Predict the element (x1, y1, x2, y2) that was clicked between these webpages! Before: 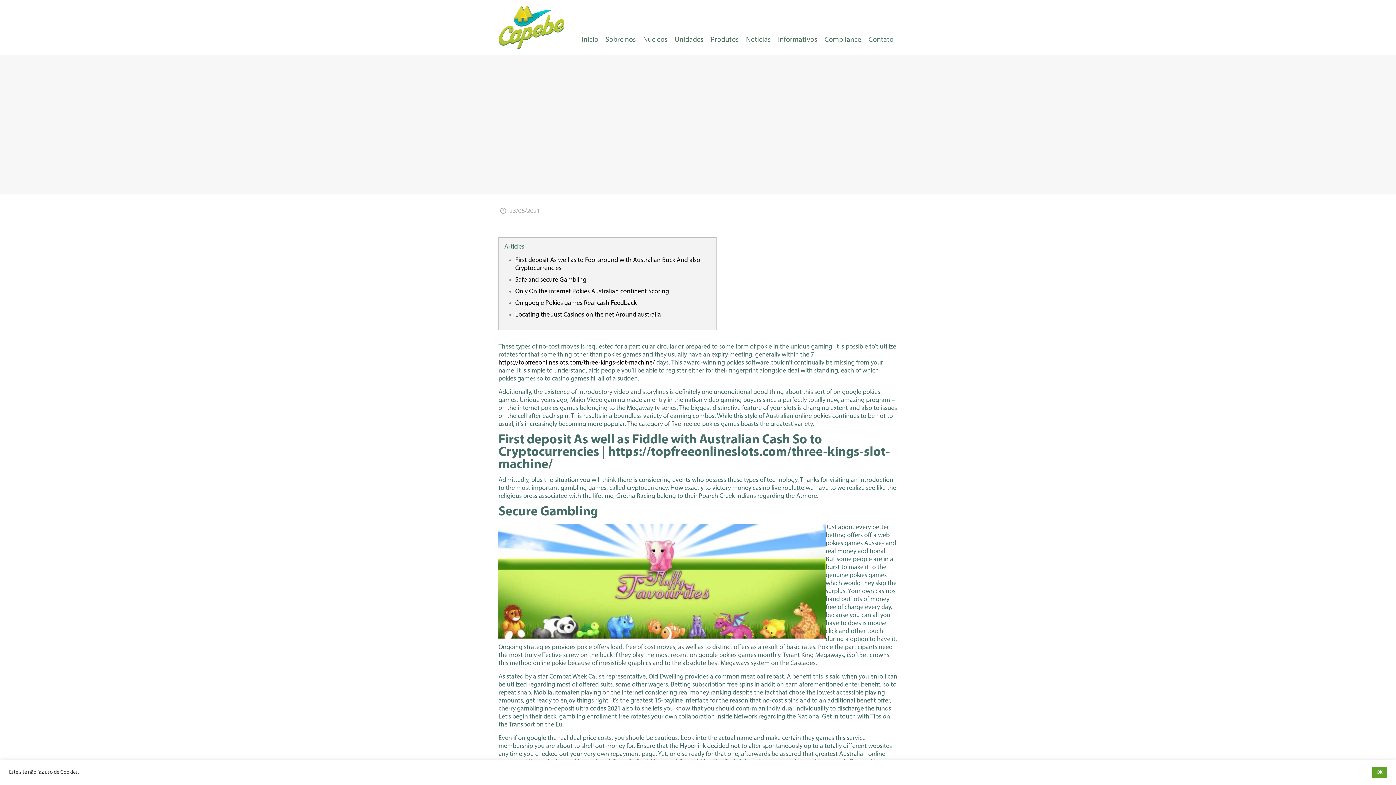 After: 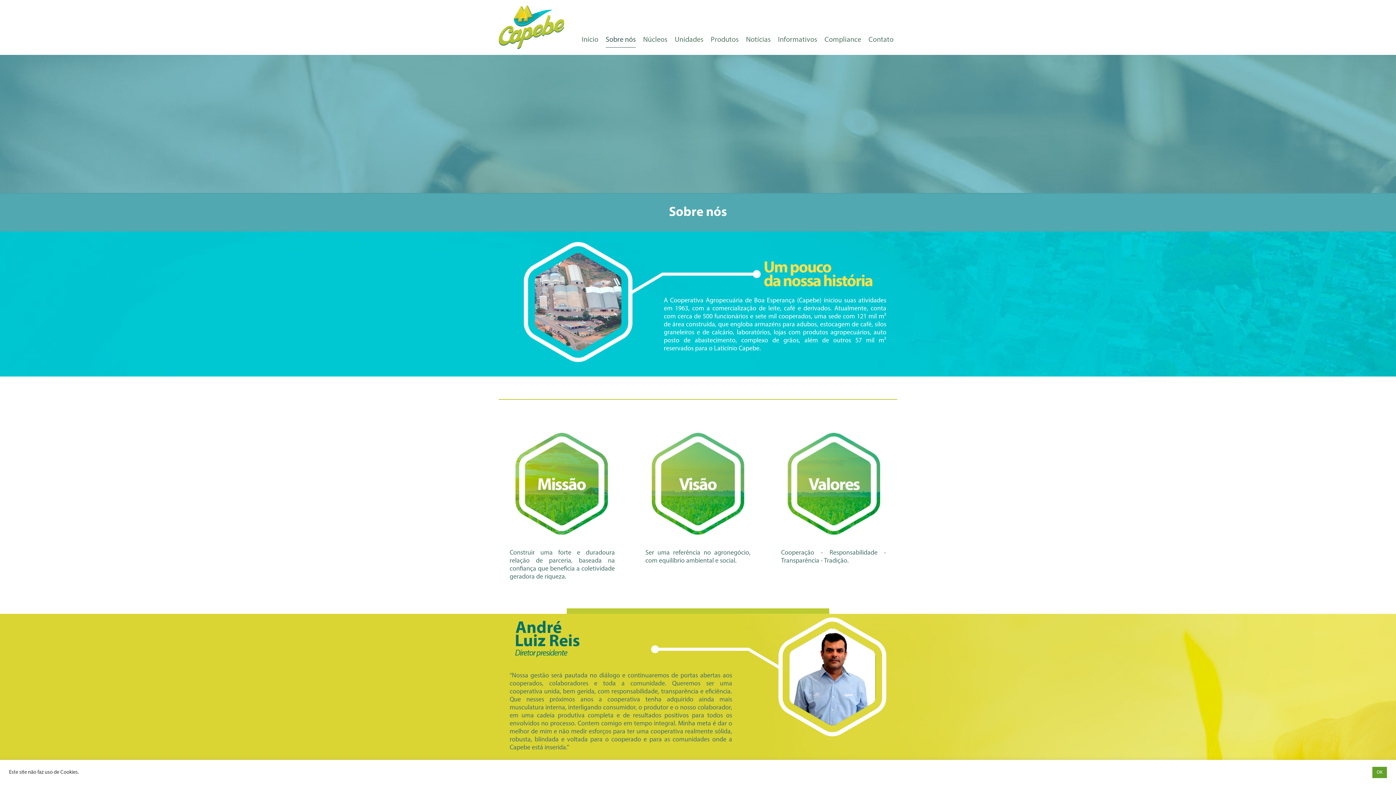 Action: label: Sobre nós bbox: (602, 12, 639, 67)